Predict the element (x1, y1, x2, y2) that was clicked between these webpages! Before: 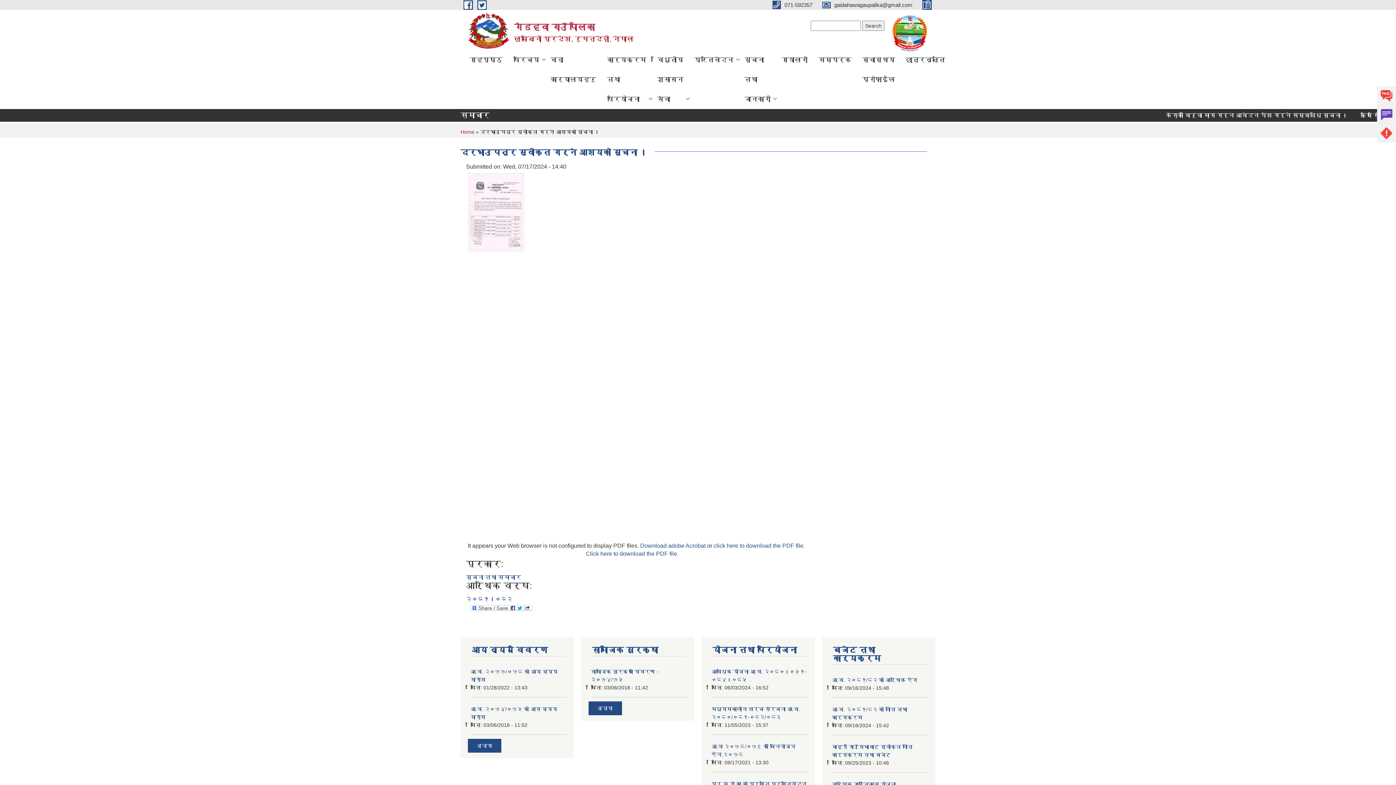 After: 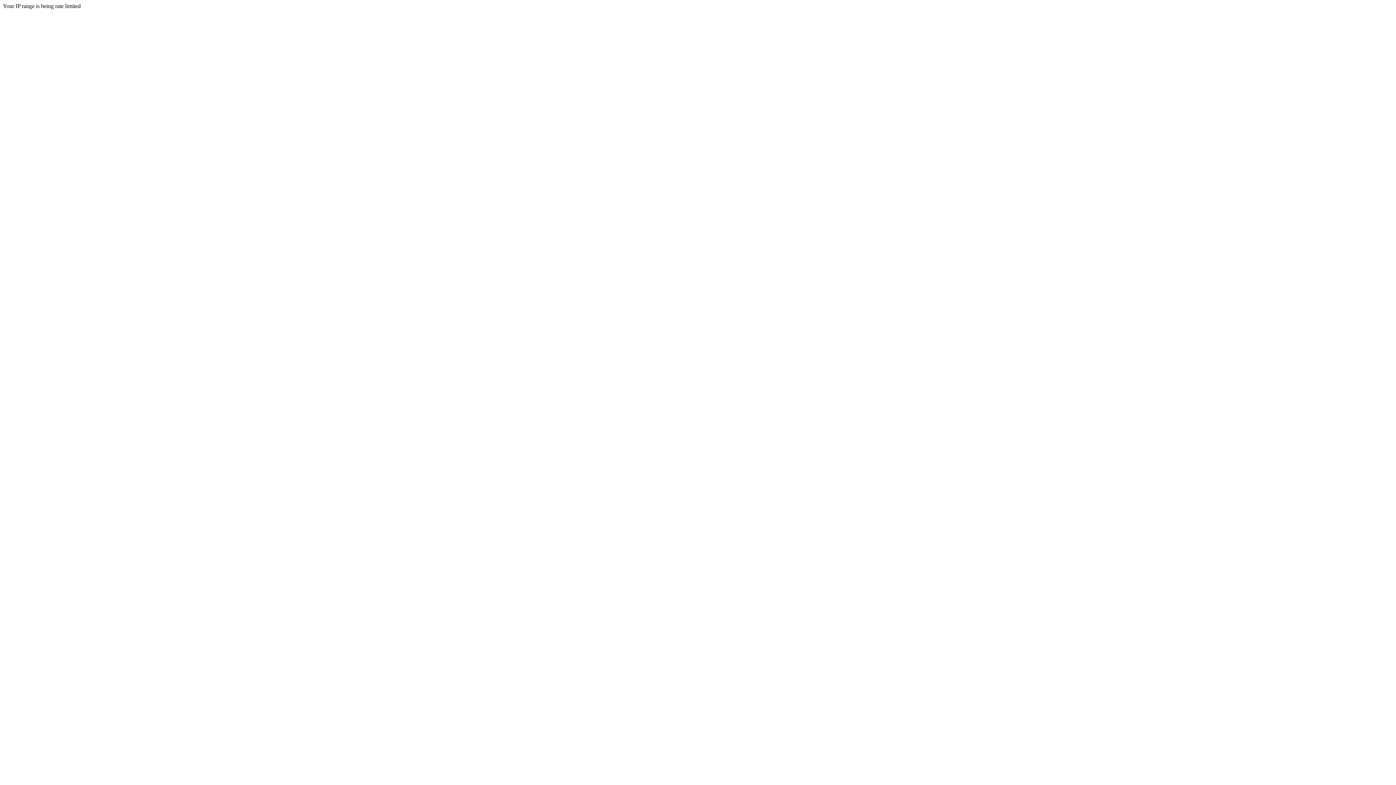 Action: bbox: (900, 49, 950, 69) label: छात्रवृत्ति